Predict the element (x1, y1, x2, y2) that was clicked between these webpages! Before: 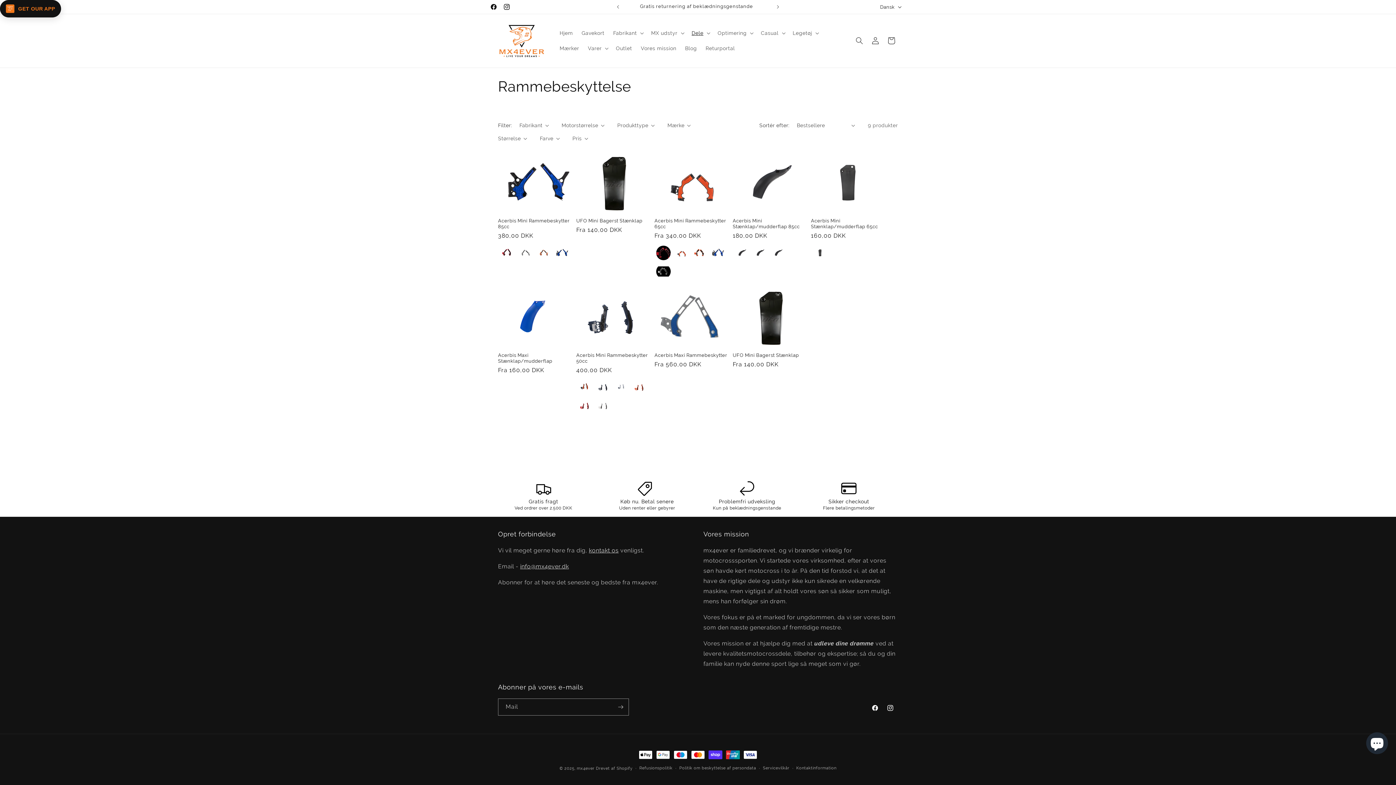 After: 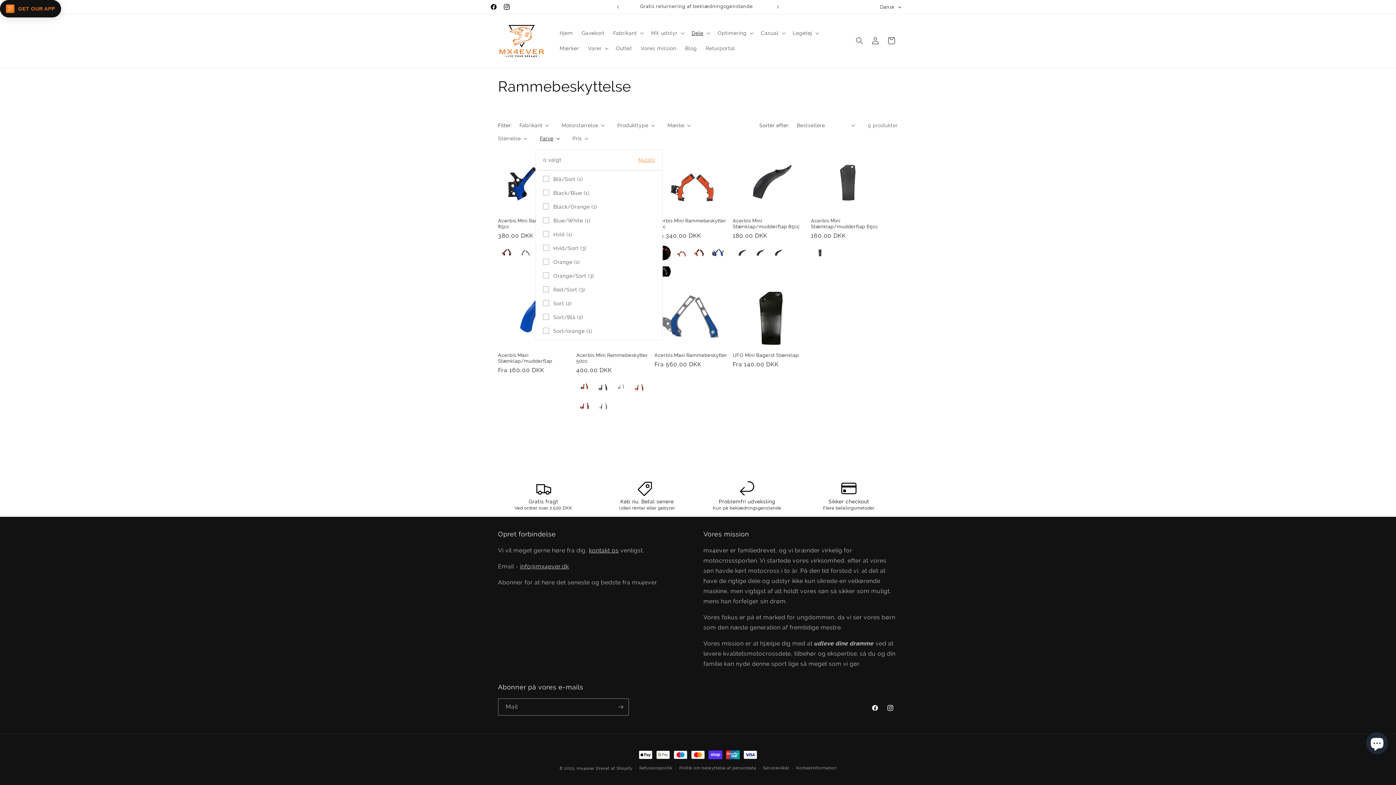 Action: bbox: (540, 134, 559, 142) label: Farve (0 valgt)